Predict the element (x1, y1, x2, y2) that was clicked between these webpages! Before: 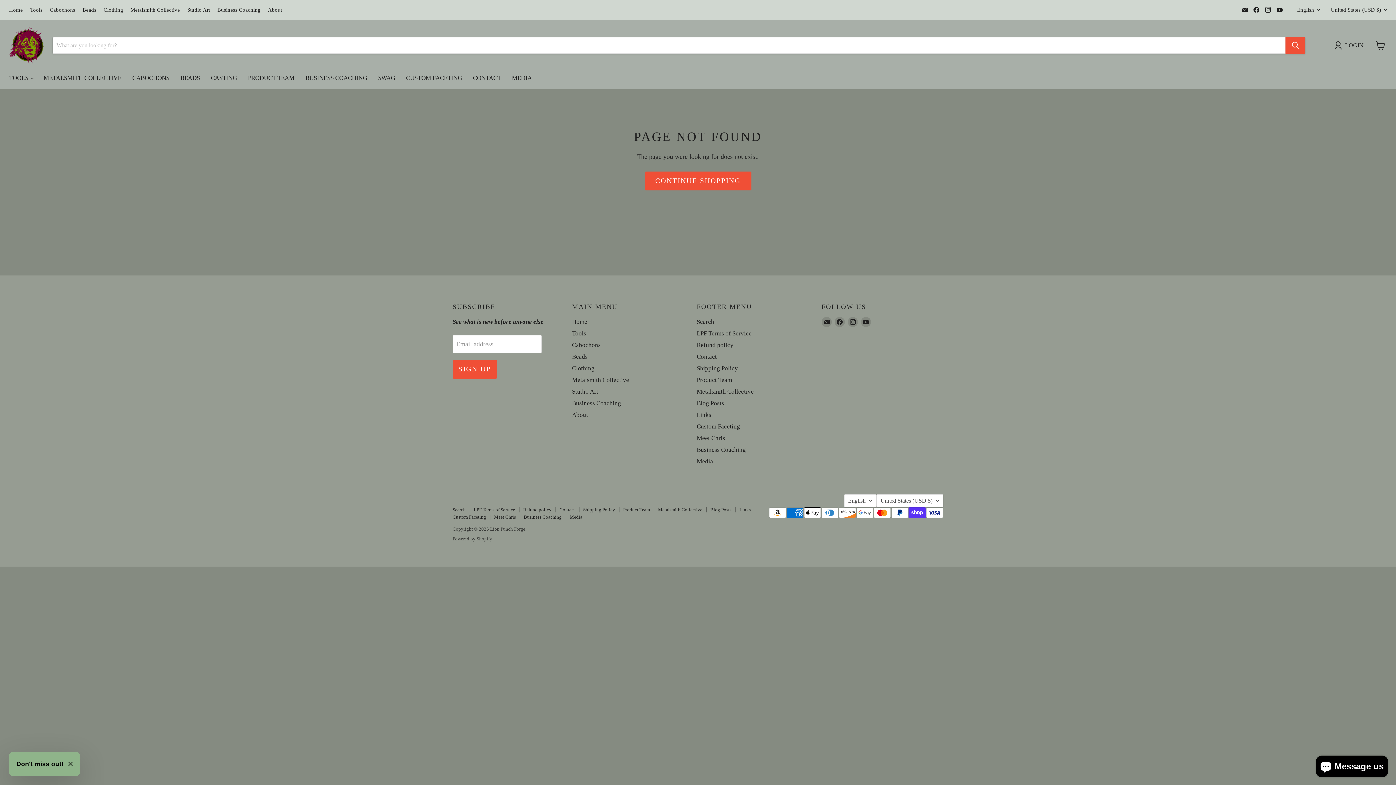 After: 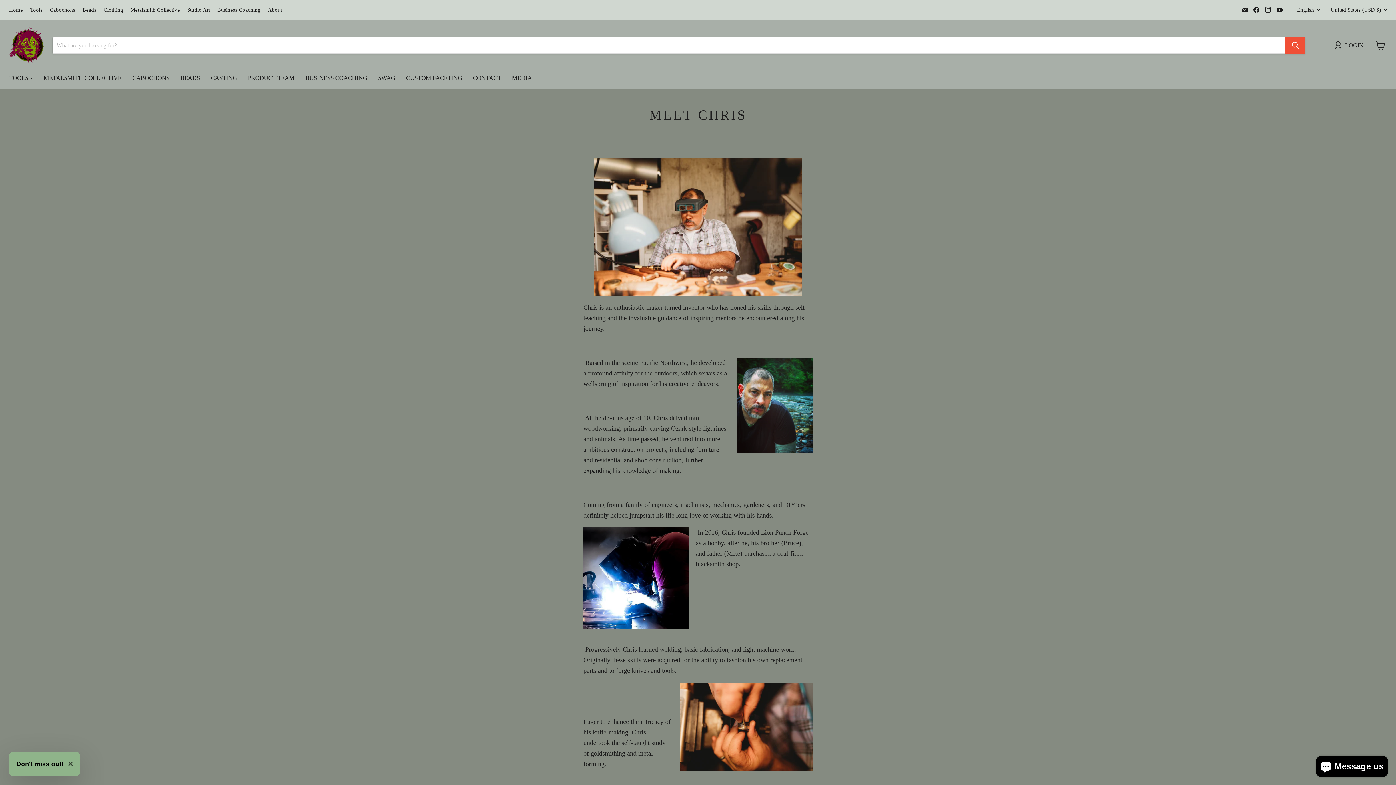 Action: label: About bbox: (572, 411, 588, 418)